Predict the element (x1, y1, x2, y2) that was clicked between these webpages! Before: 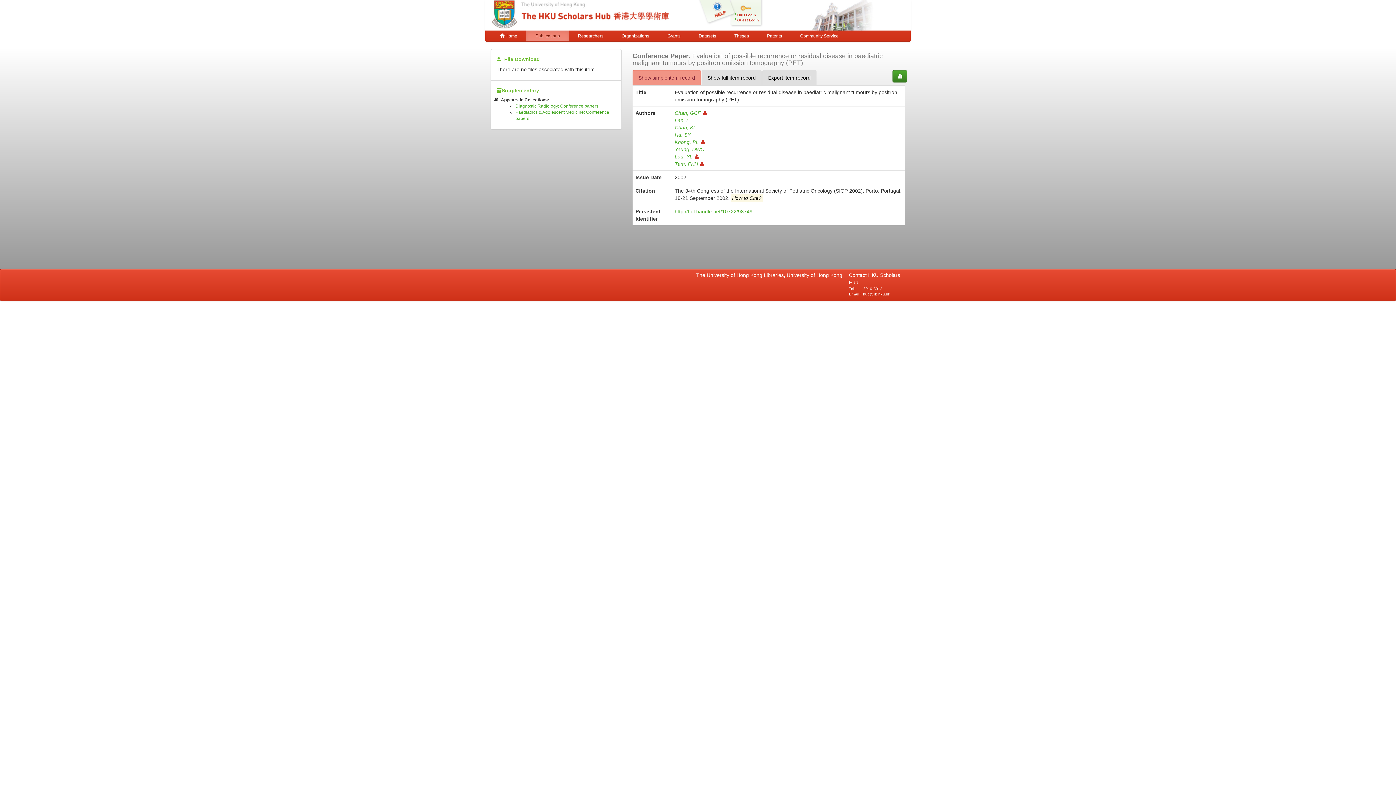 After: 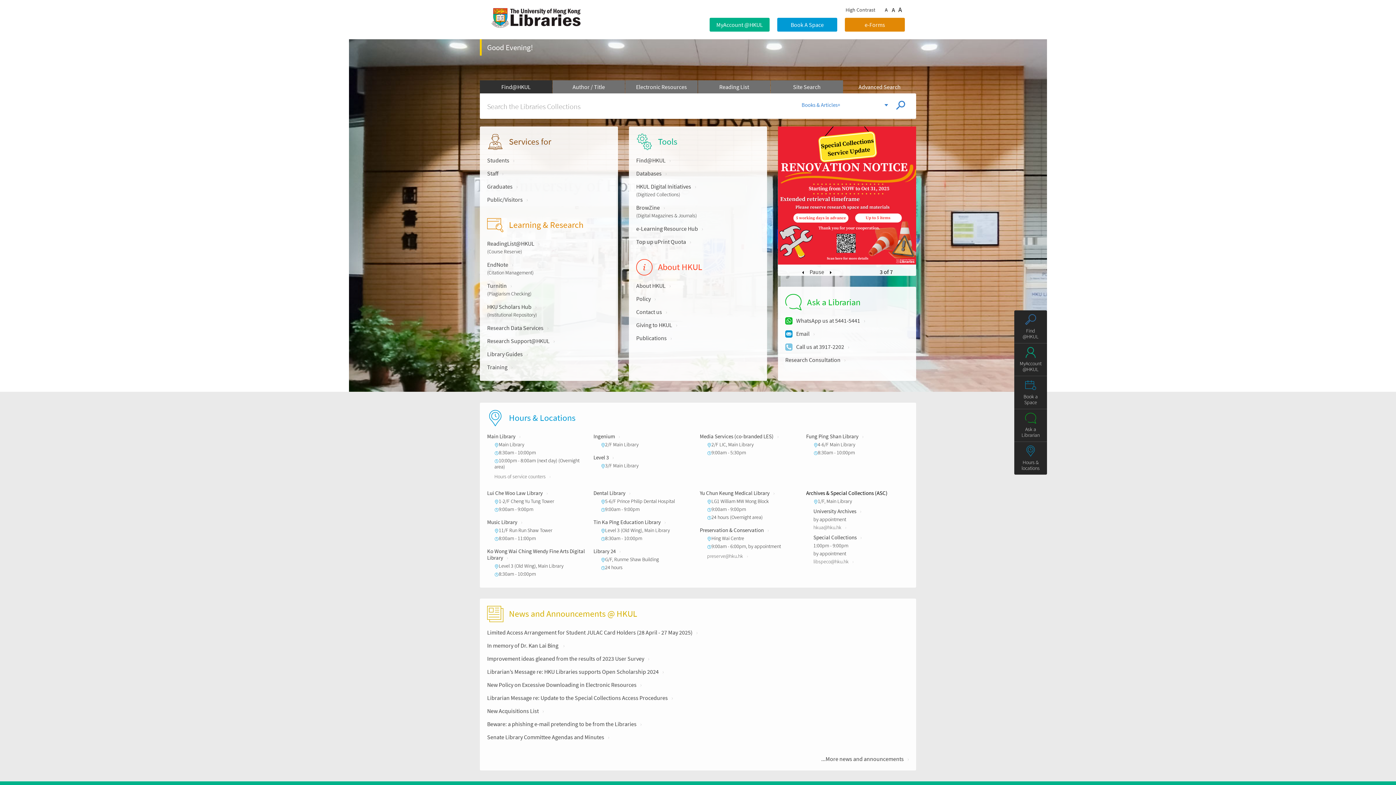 Action: label: The University of Hong Kong Libraries, University of Hong Kong   bbox: (696, 272, 845, 278)